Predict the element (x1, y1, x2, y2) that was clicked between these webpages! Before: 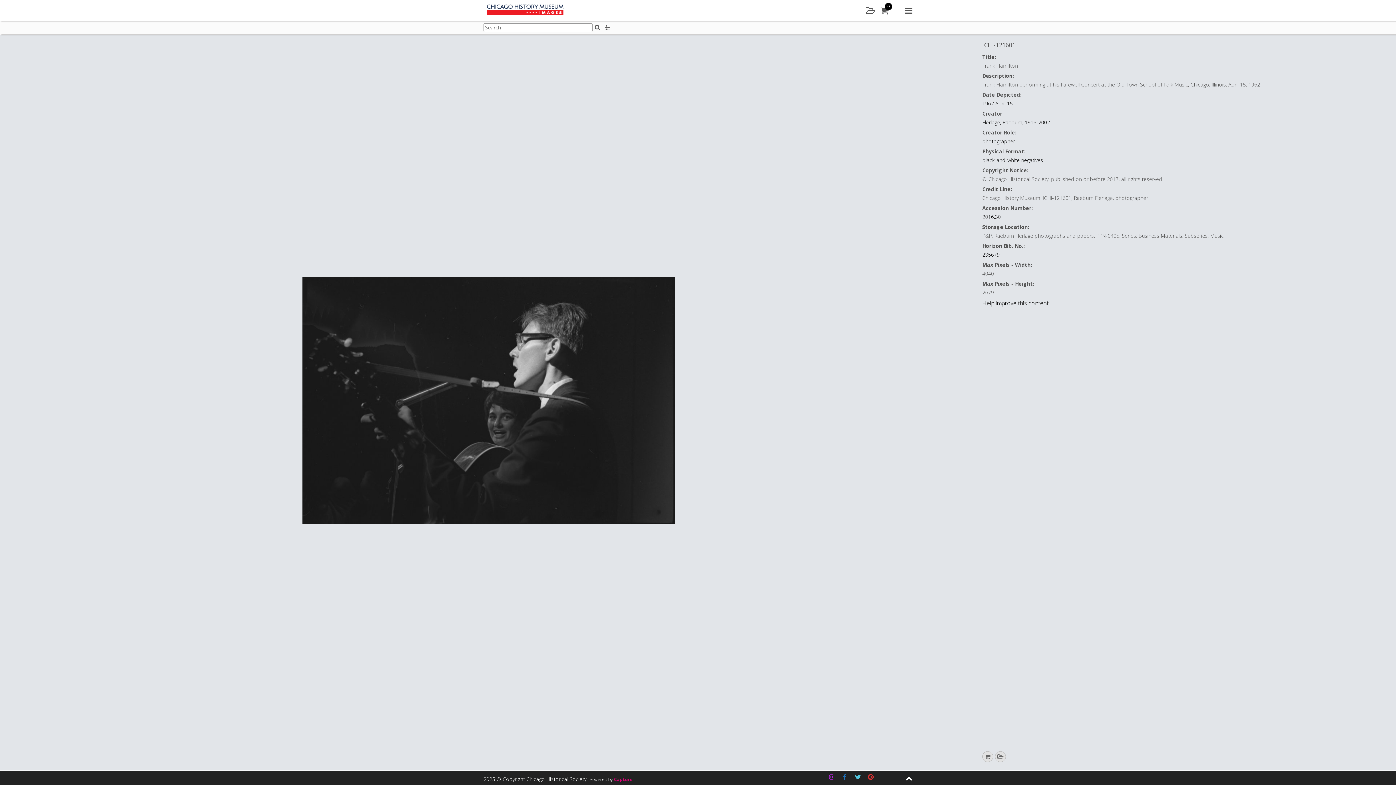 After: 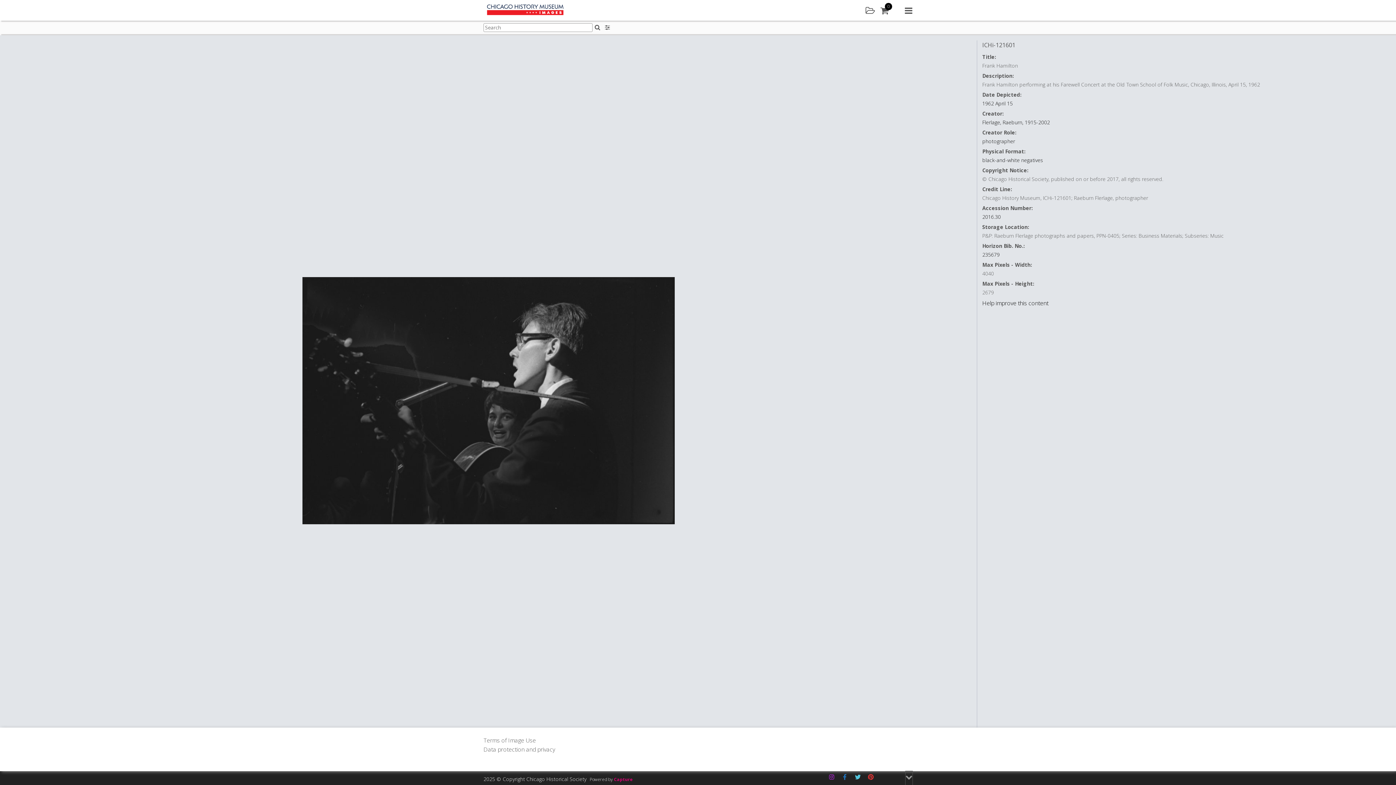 Action: label: Expand footer bbox: (905, 771, 912, 785)